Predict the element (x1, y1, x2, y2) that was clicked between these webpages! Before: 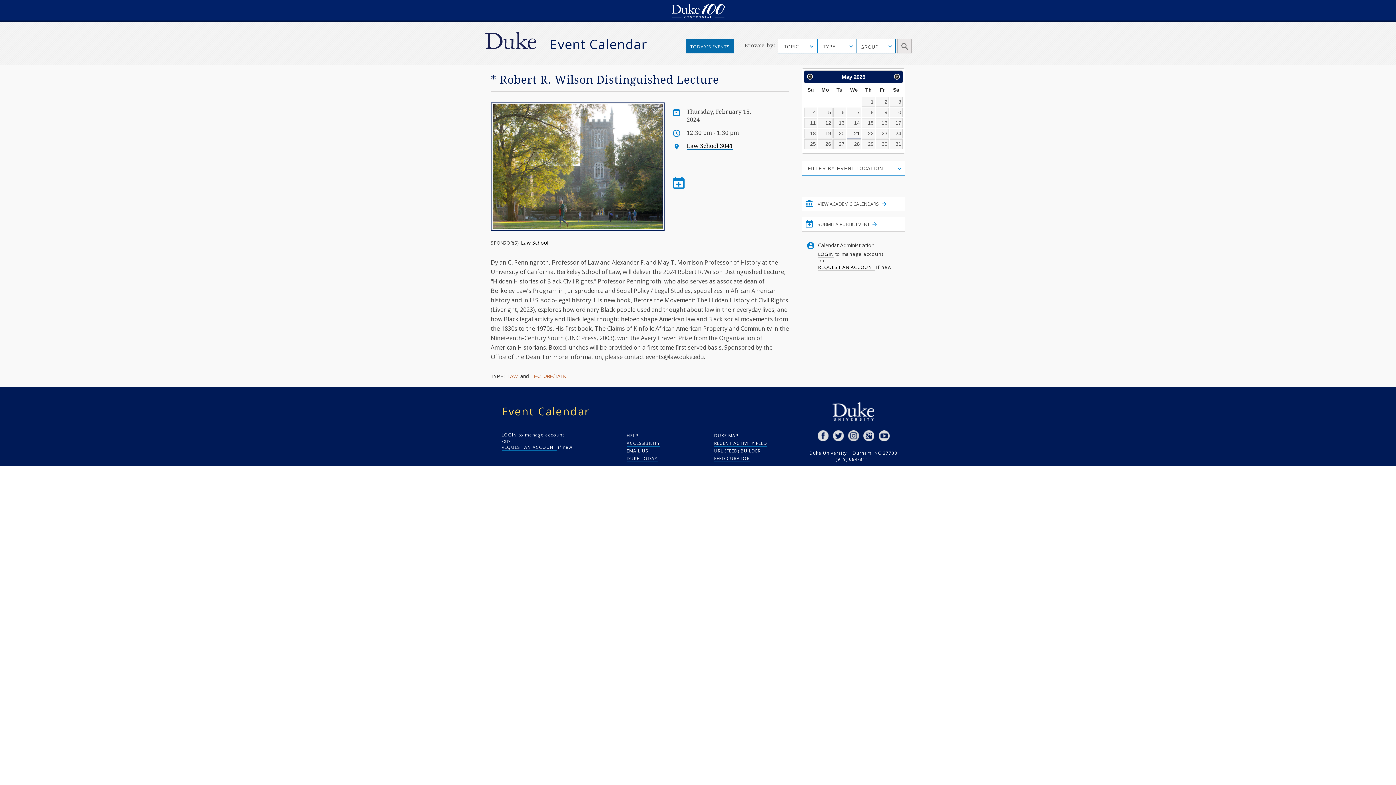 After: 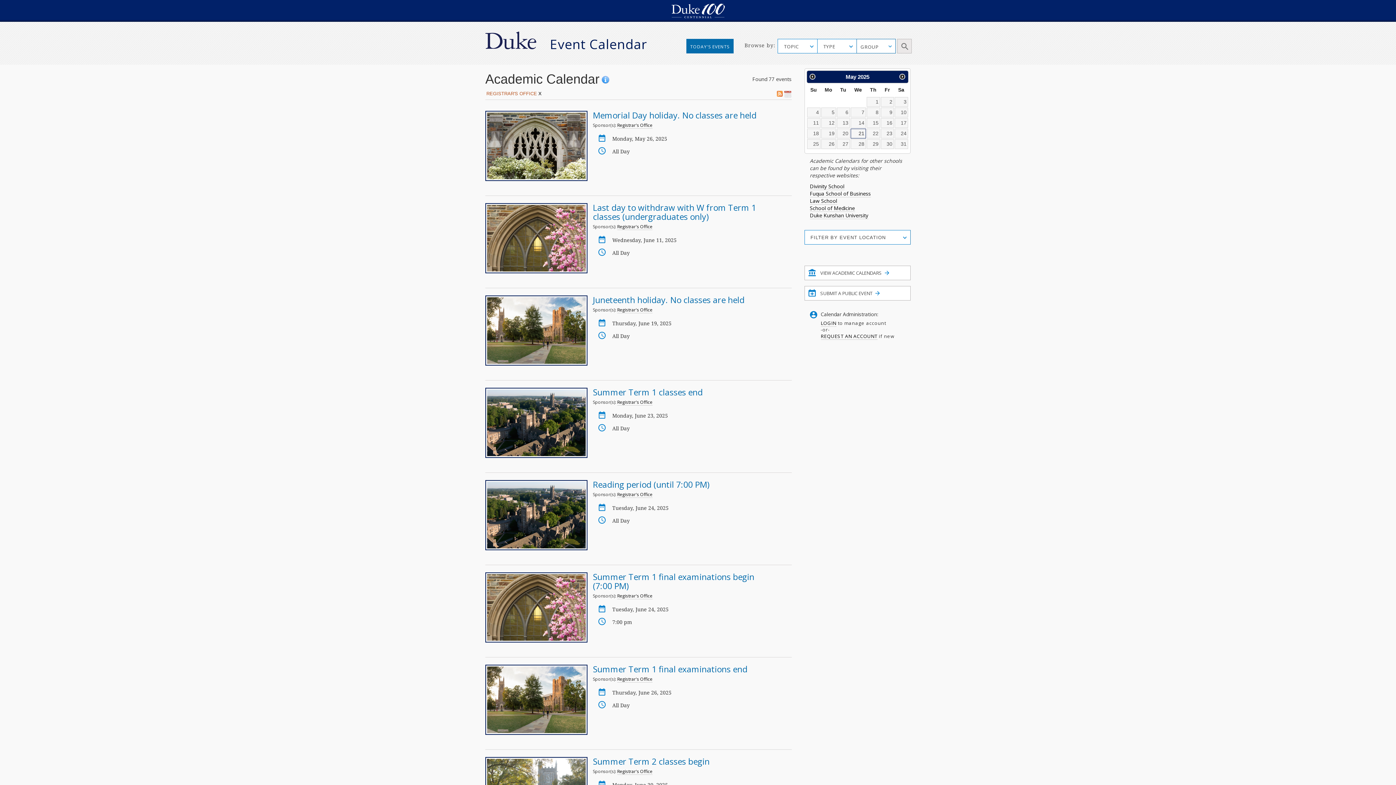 Action: label:  VIEW ACADEMIC CALENDARS  bbox: (801, 196, 905, 211)